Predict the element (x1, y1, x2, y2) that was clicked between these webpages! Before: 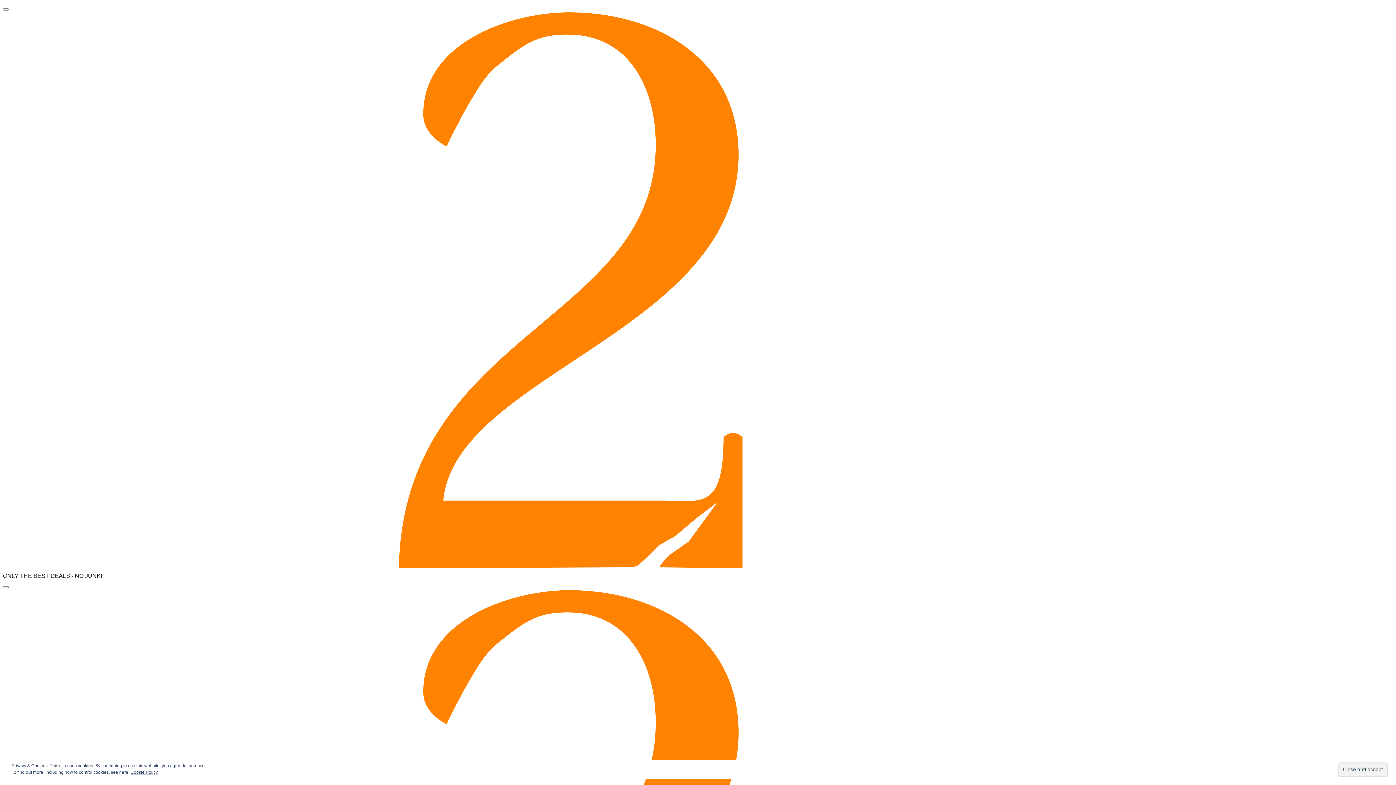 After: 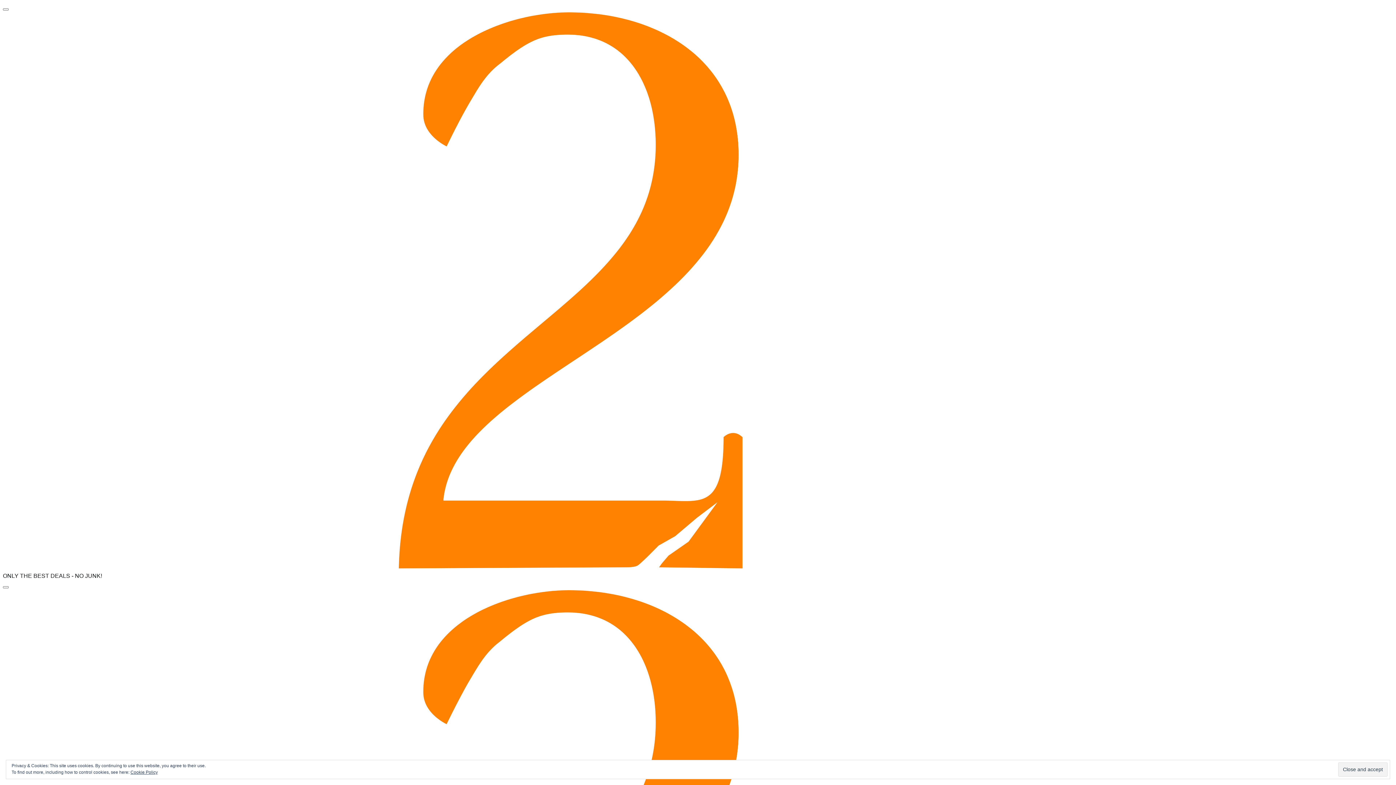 Action: bbox: (2, 563, 1393, 569)